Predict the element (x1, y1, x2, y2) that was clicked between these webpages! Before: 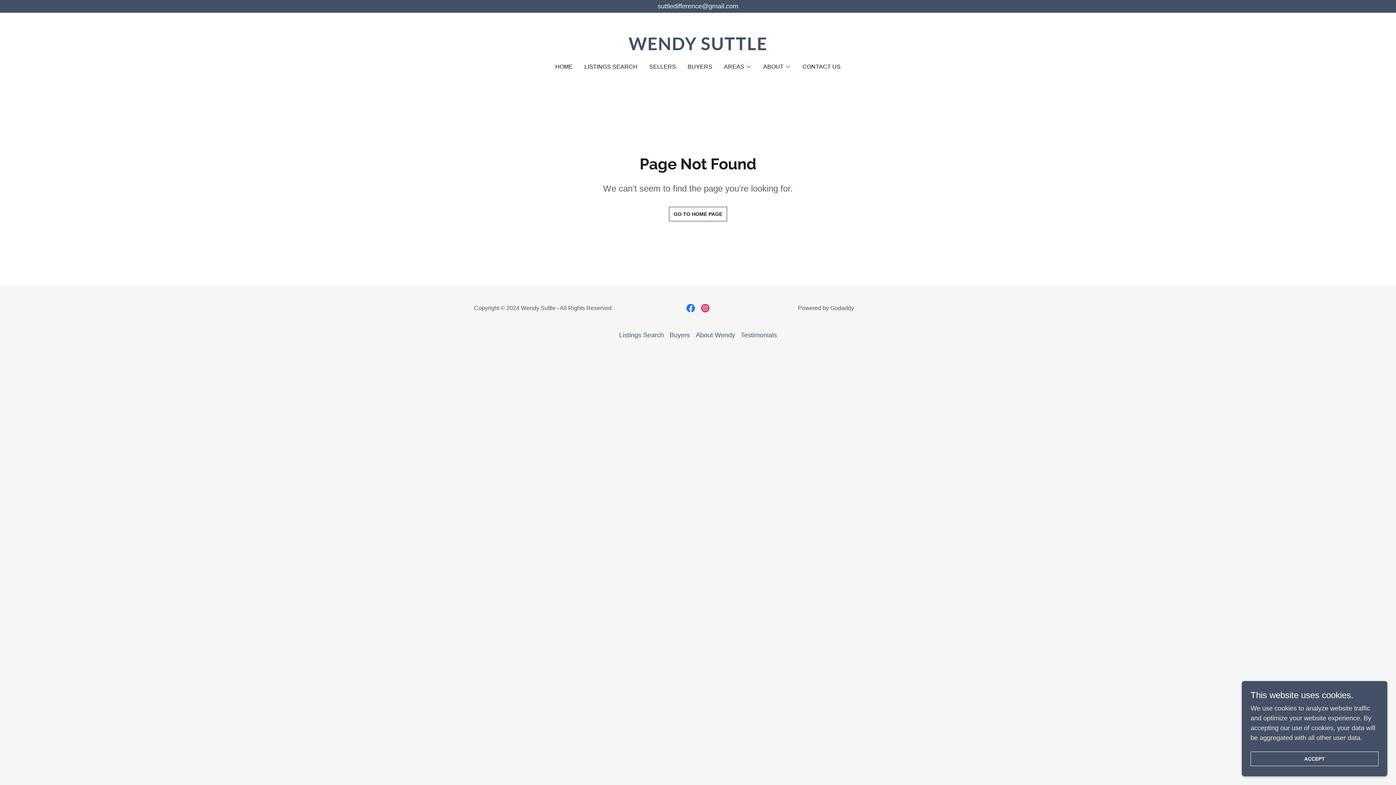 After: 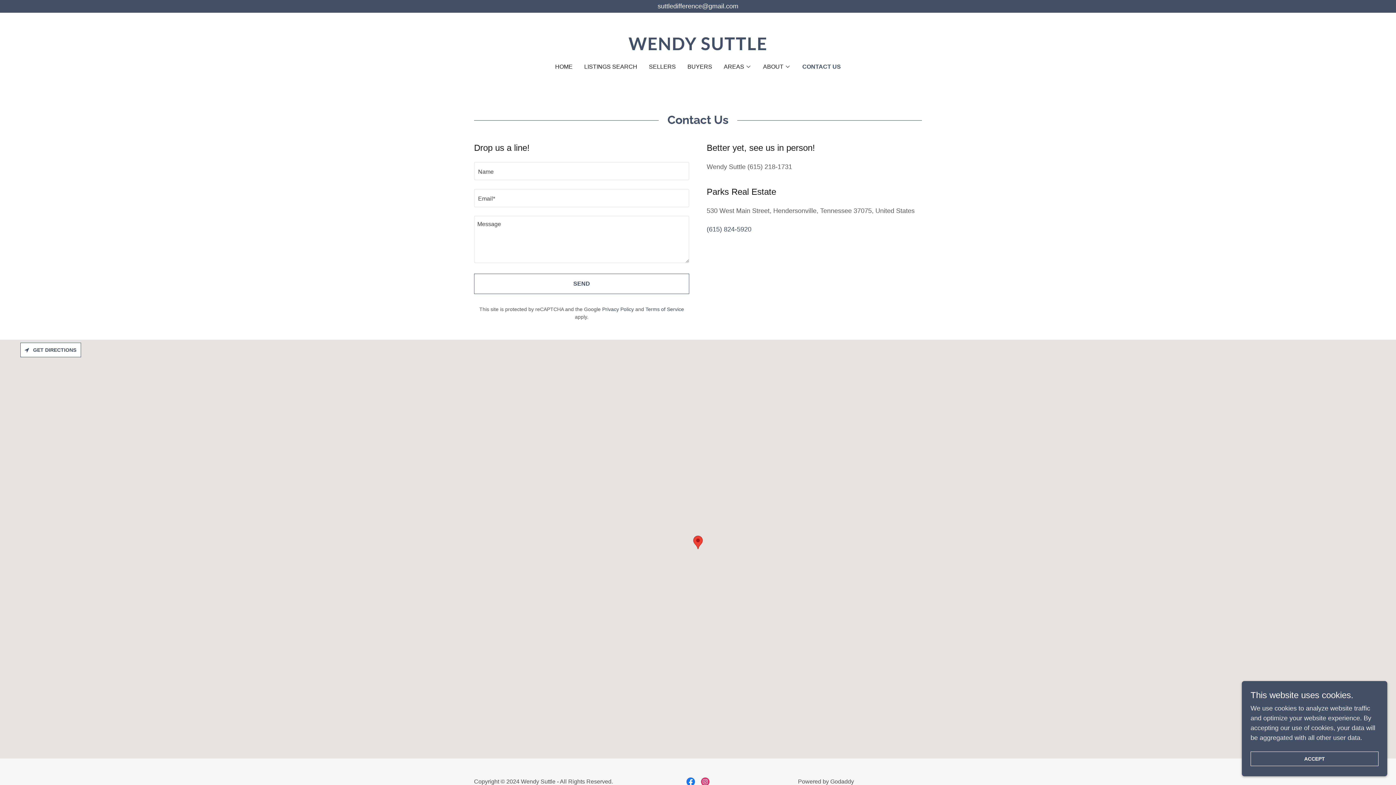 Action: label: CONTACT US bbox: (800, 60, 843, 73)